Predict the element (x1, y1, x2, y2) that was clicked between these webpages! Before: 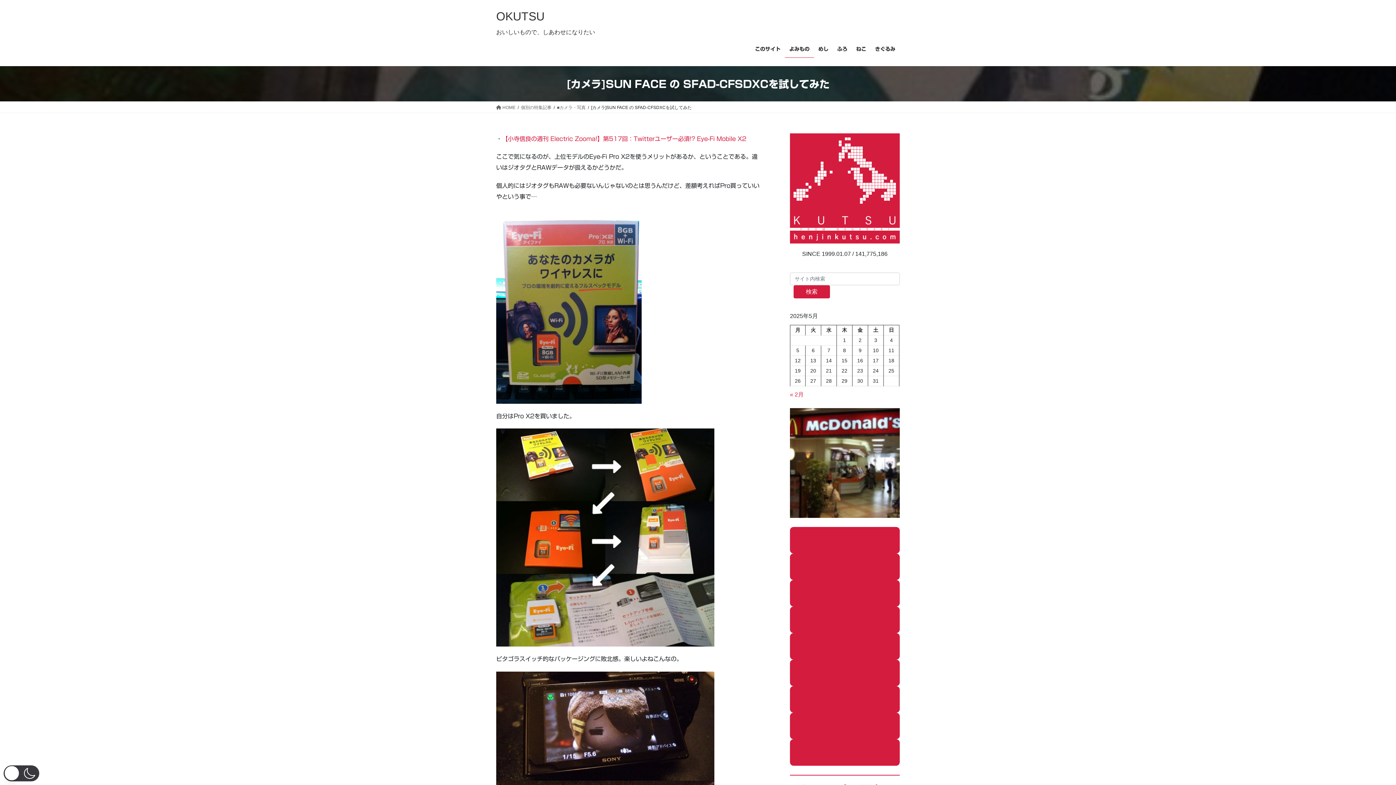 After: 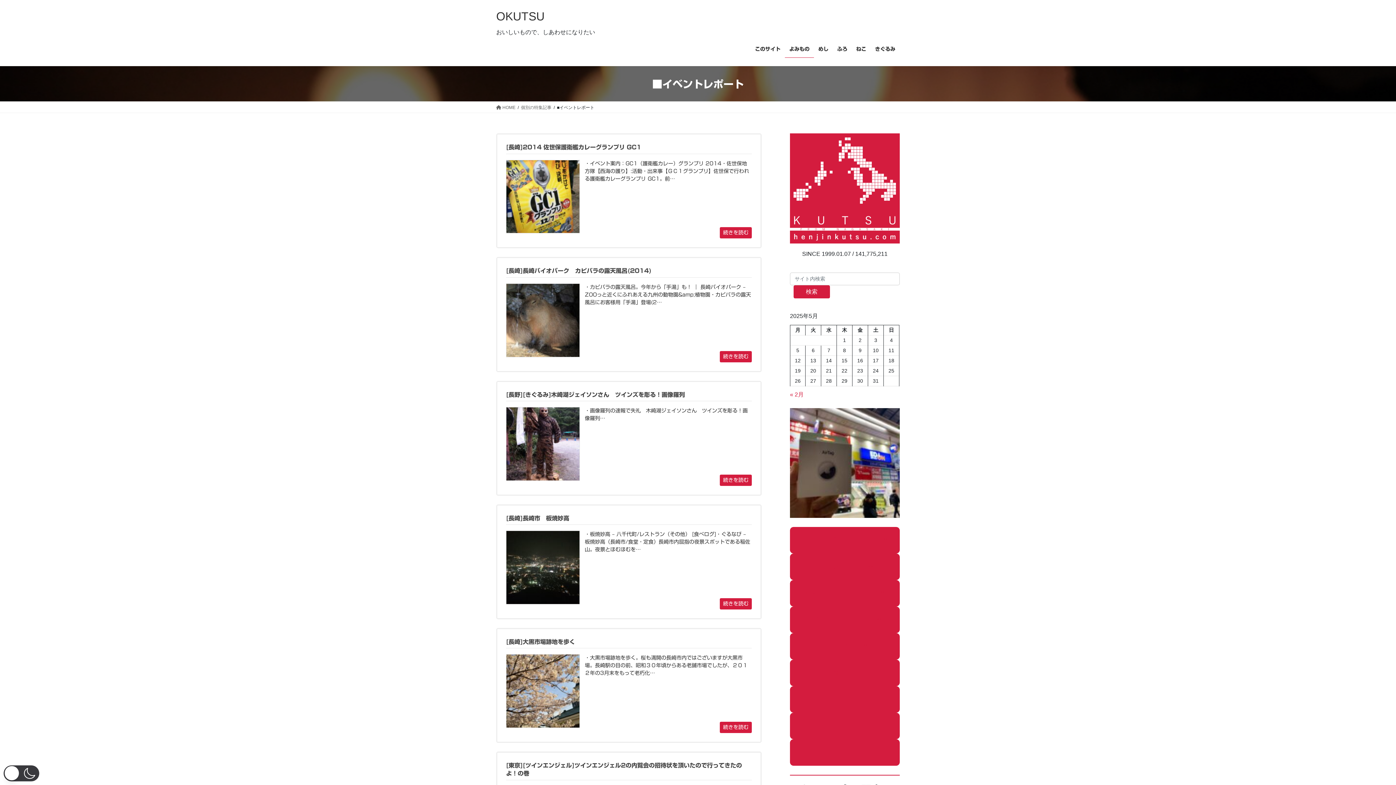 Action: label: イベントレポートの個別記事 bbox: (790, 606, 900, 633)